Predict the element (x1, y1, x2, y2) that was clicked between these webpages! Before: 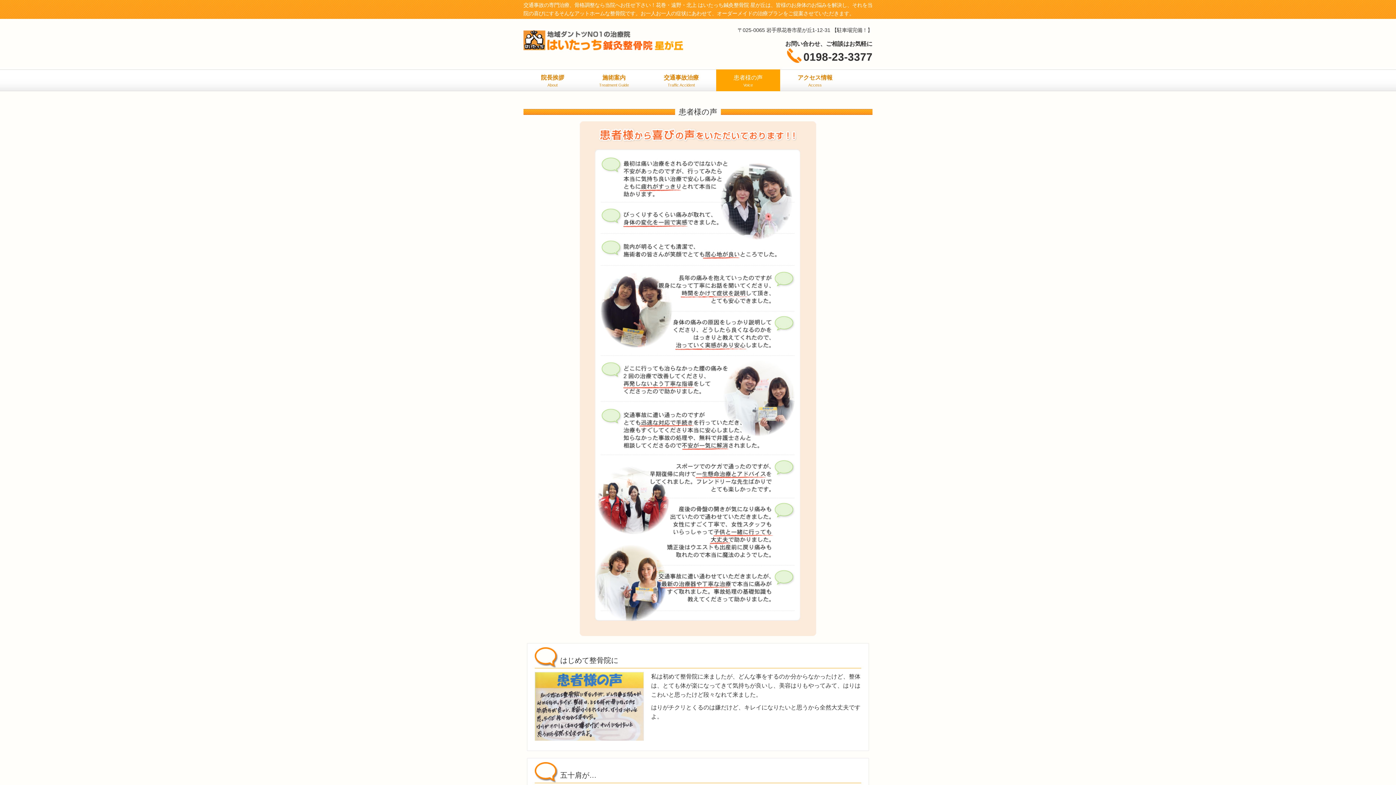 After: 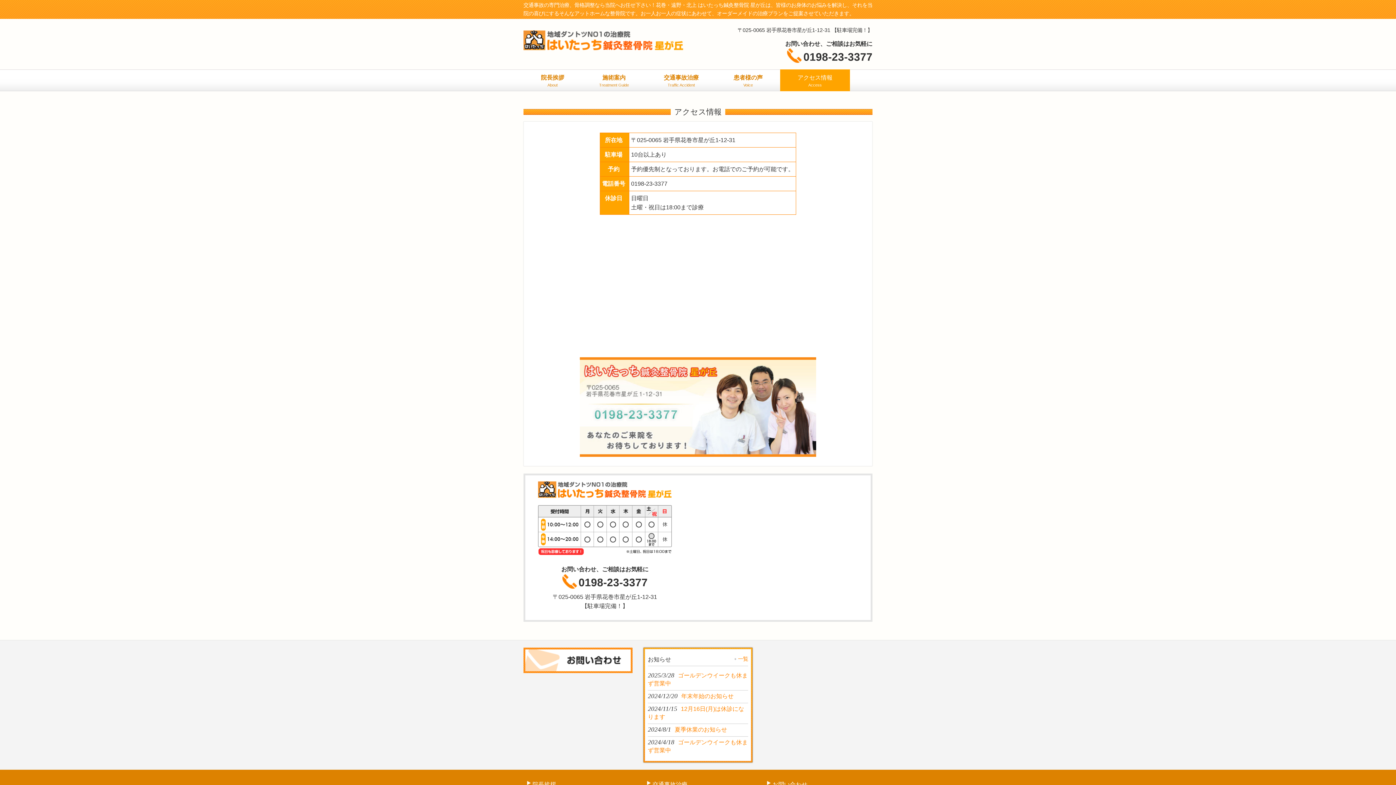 Action: bbox: (780, 69, 850, 91) label: アクセス情報
Access